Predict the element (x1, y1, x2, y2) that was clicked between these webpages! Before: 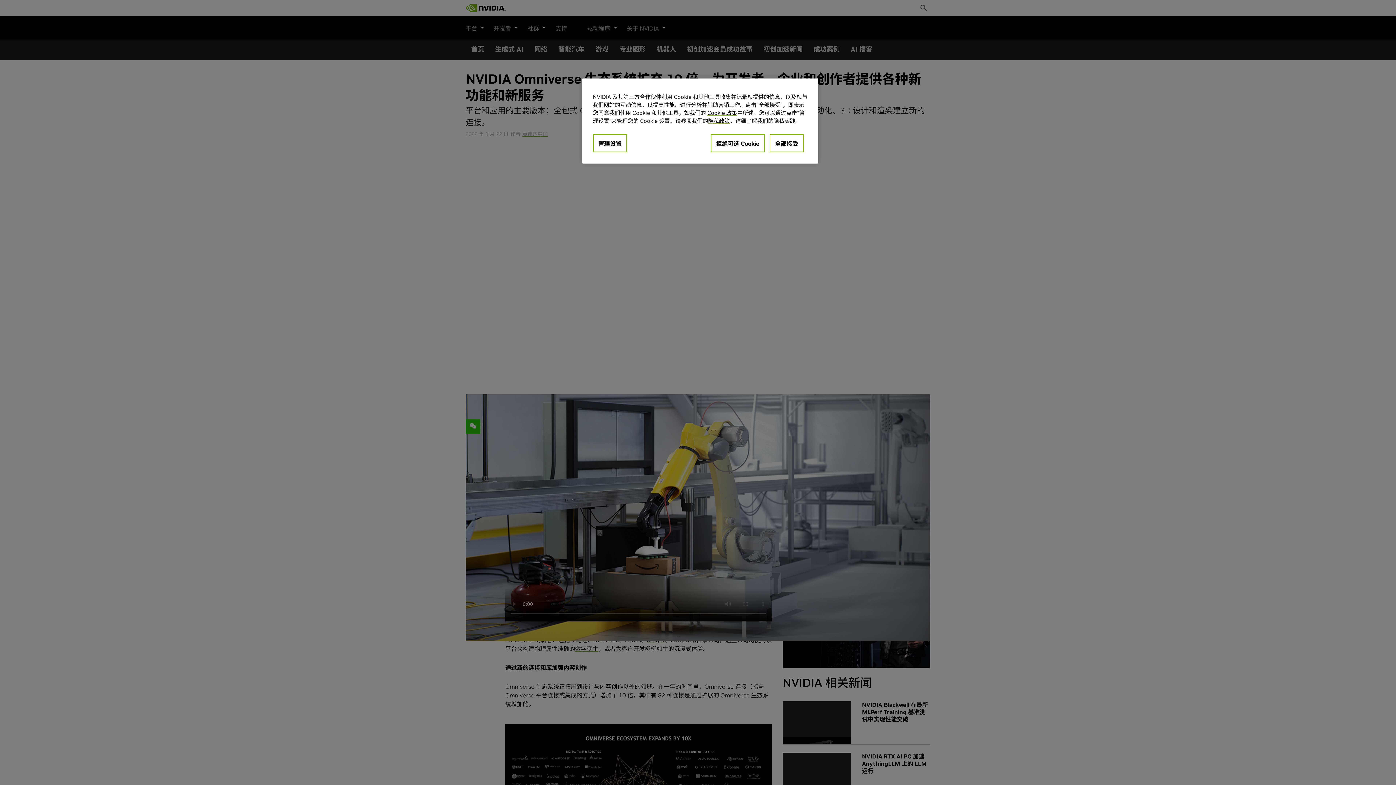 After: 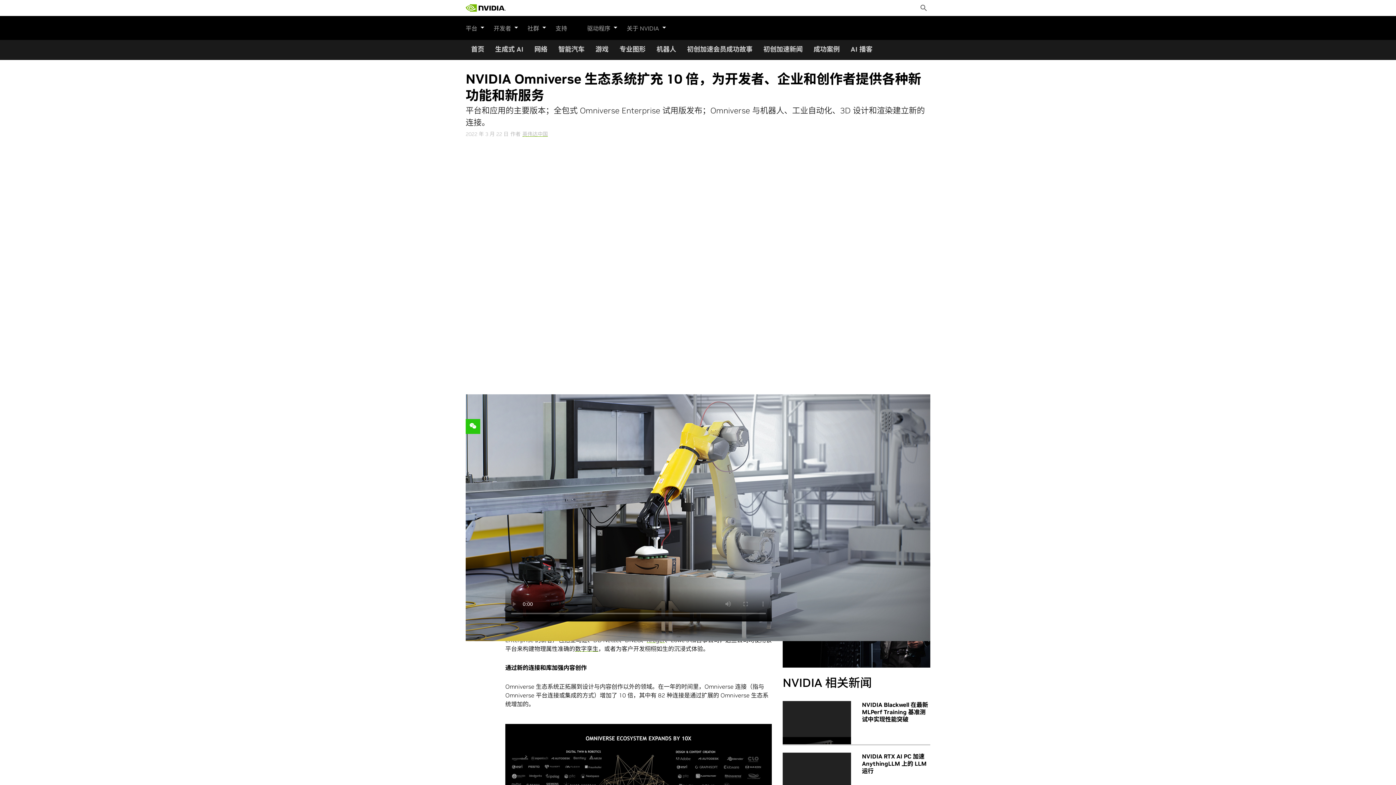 Action: bbox: (710, 134, 764, 152) label: 拒绝可选 Cookie